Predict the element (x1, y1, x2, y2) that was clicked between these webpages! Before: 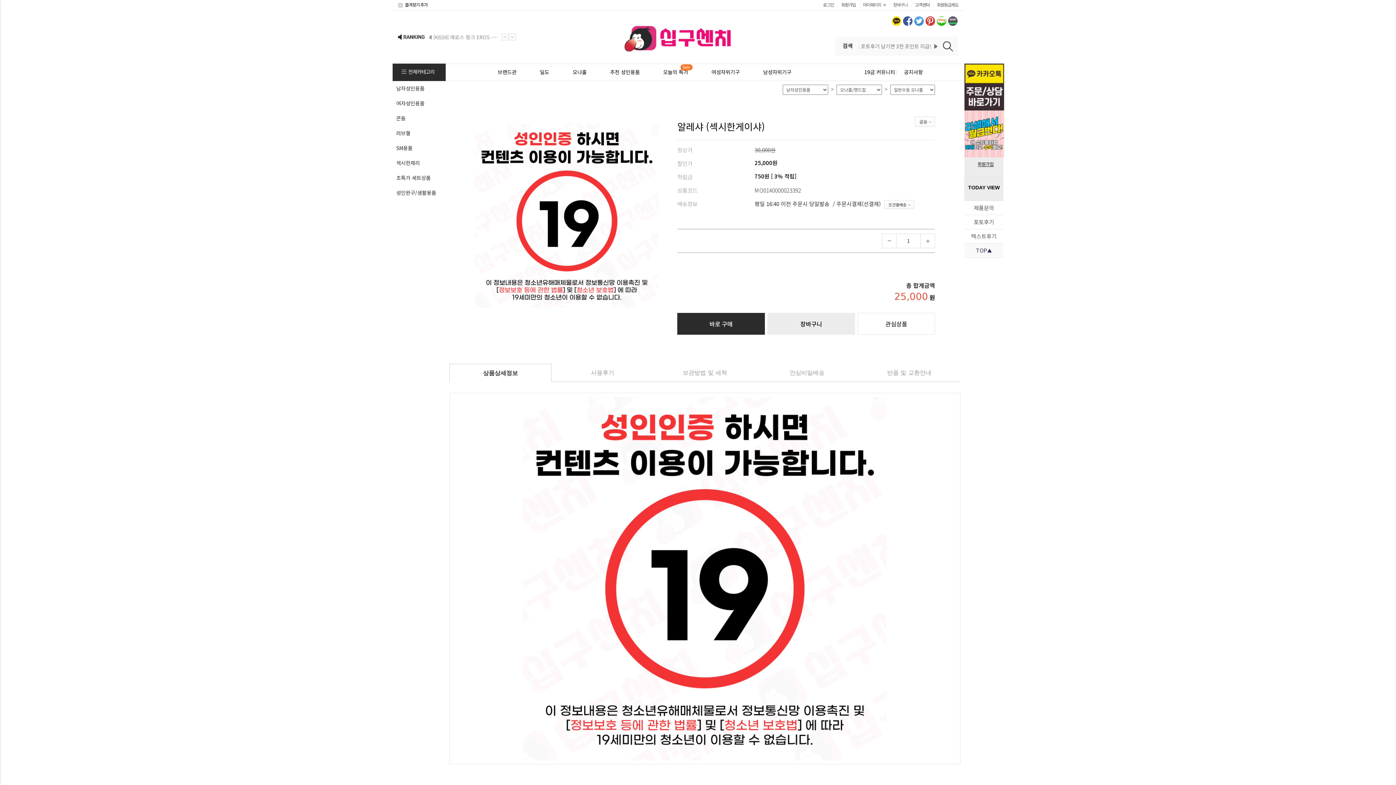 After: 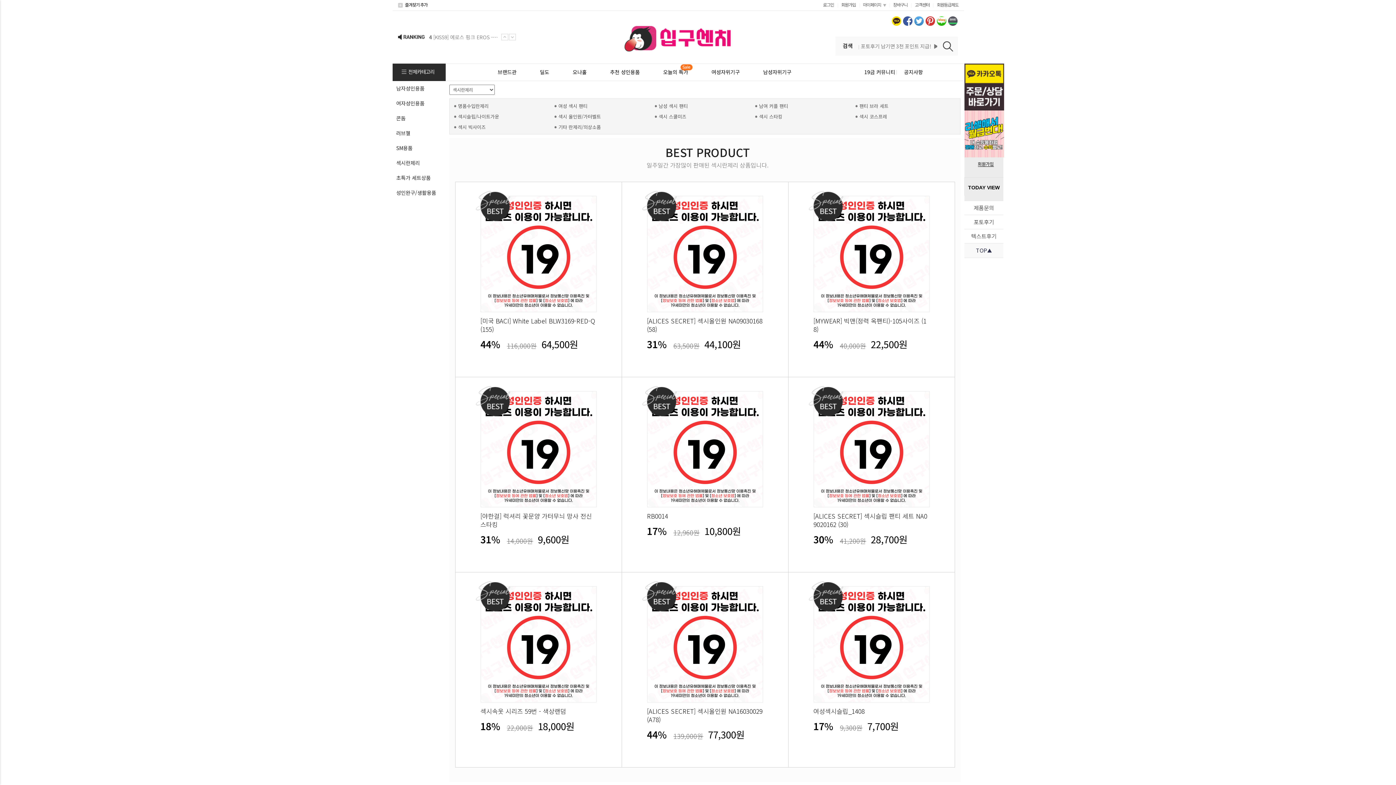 Action: label: 섹시란제리 bbox: (392, 155, 445, 170)